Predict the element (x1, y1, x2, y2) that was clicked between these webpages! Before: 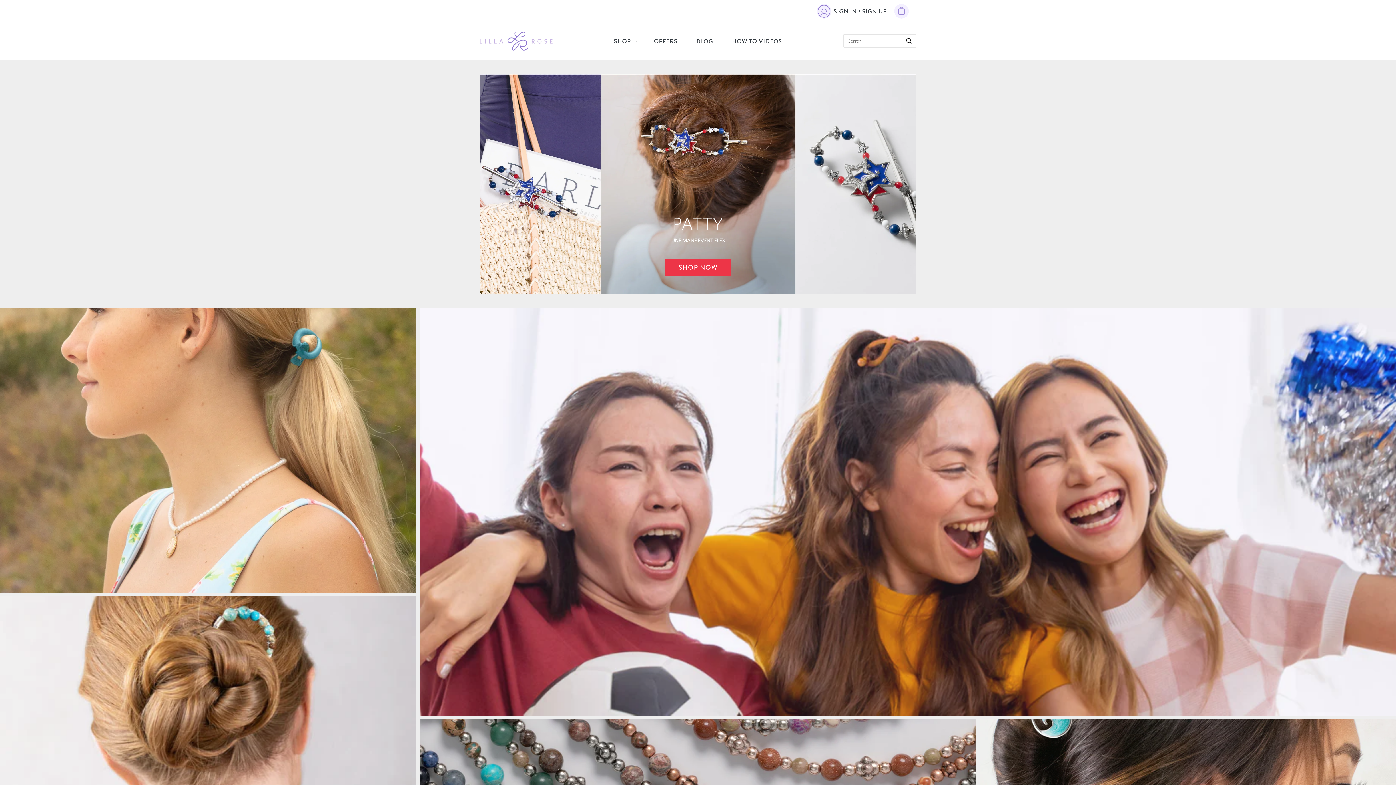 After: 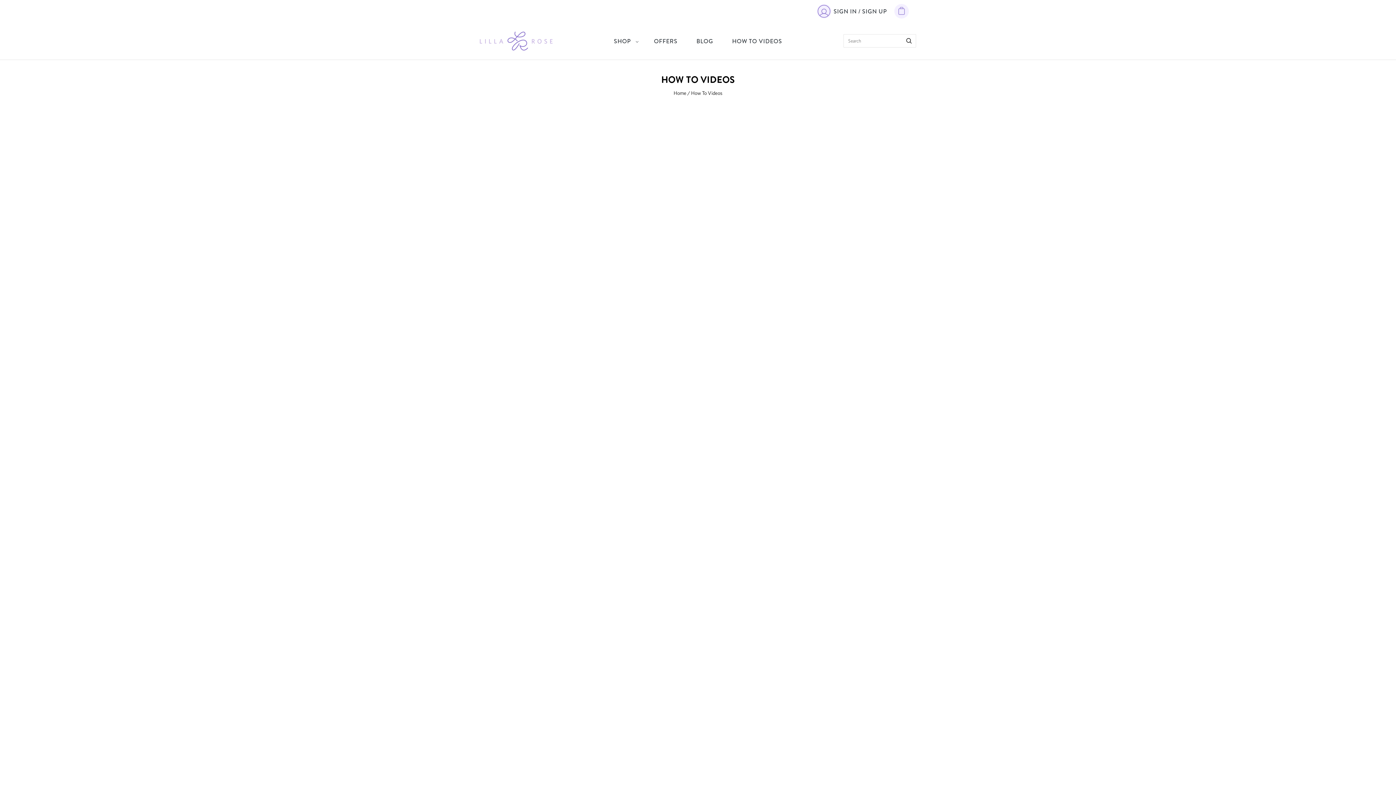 Action: label: HOW TO VIDEOS bbox: (722, 31, 791, 51)